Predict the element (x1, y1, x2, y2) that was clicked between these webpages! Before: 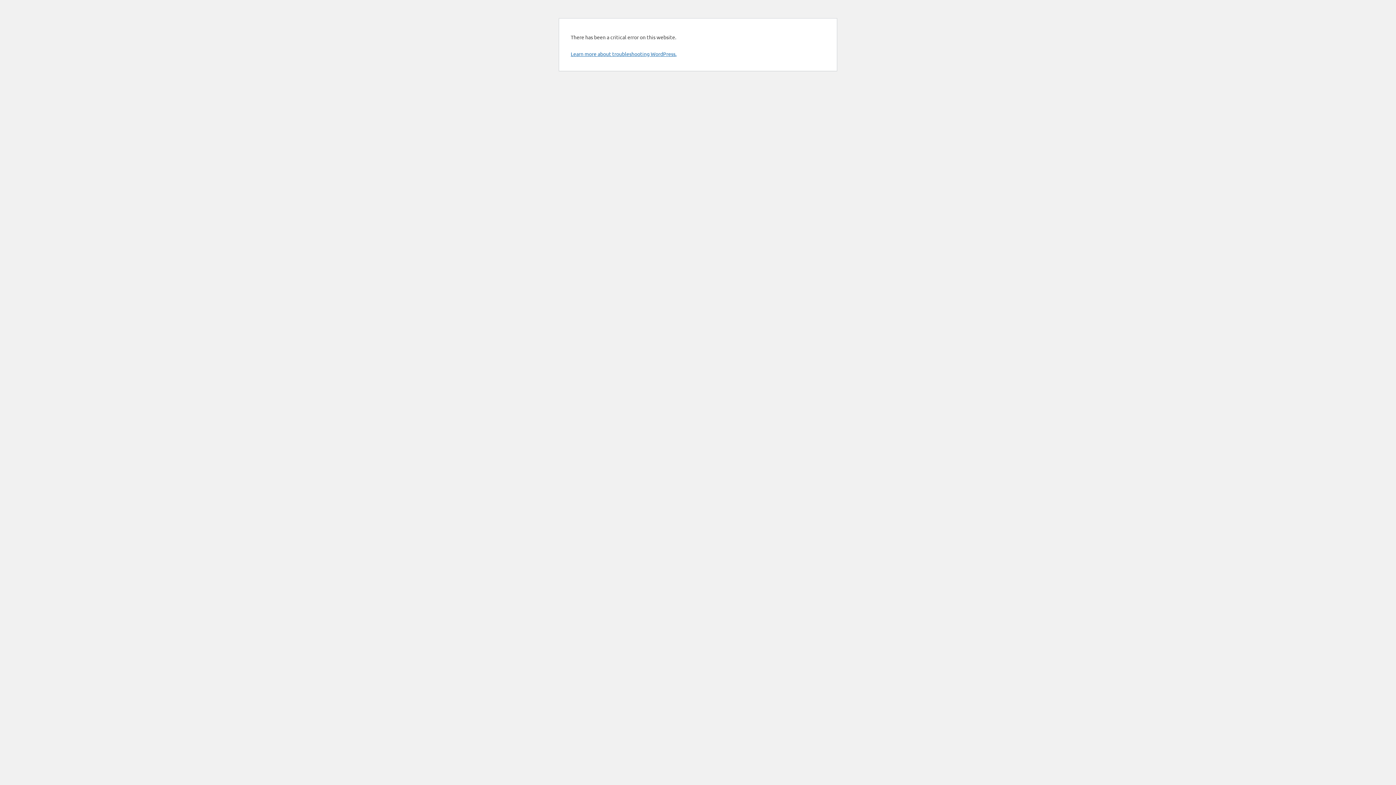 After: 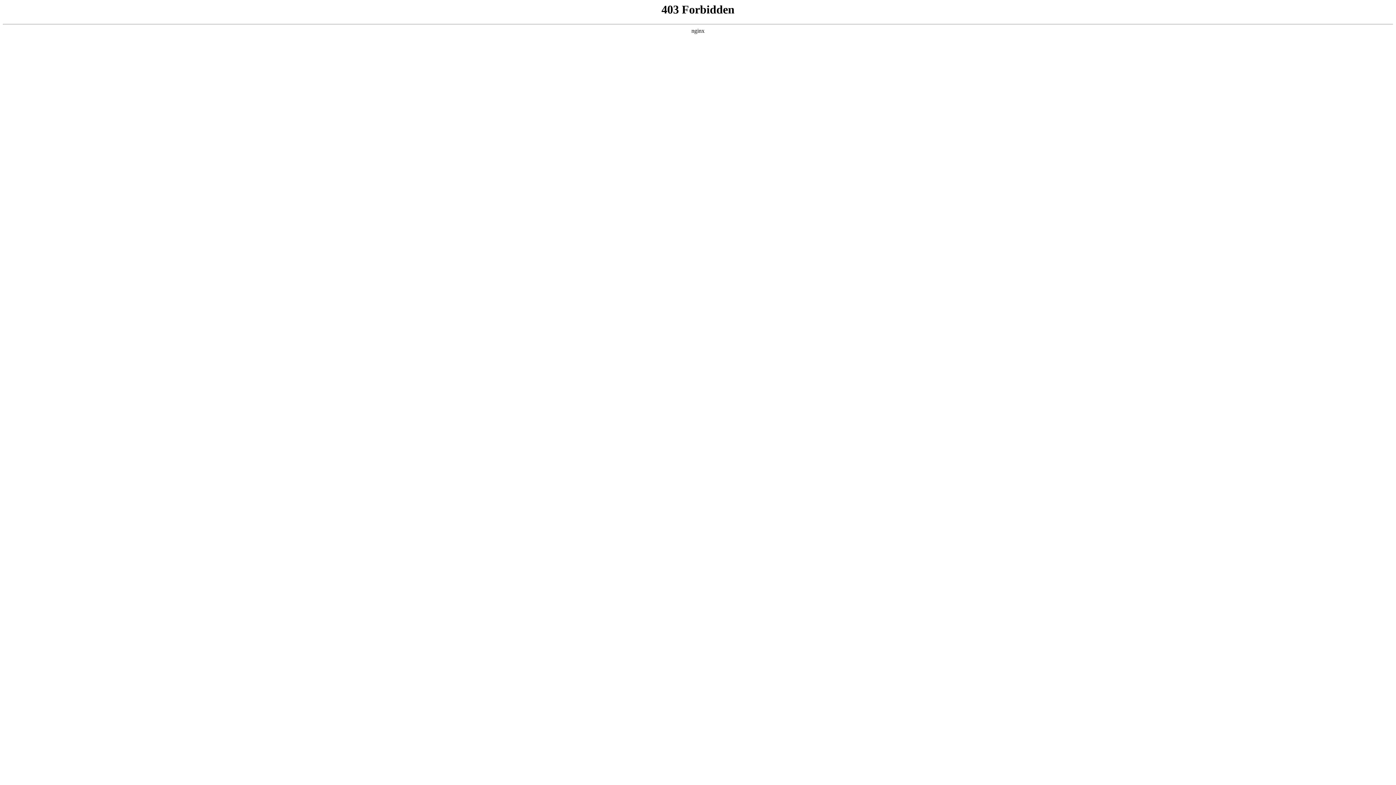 Action: bbox: (570, 50, 676, 57) label: Learn more about troubleshooting WordPress.